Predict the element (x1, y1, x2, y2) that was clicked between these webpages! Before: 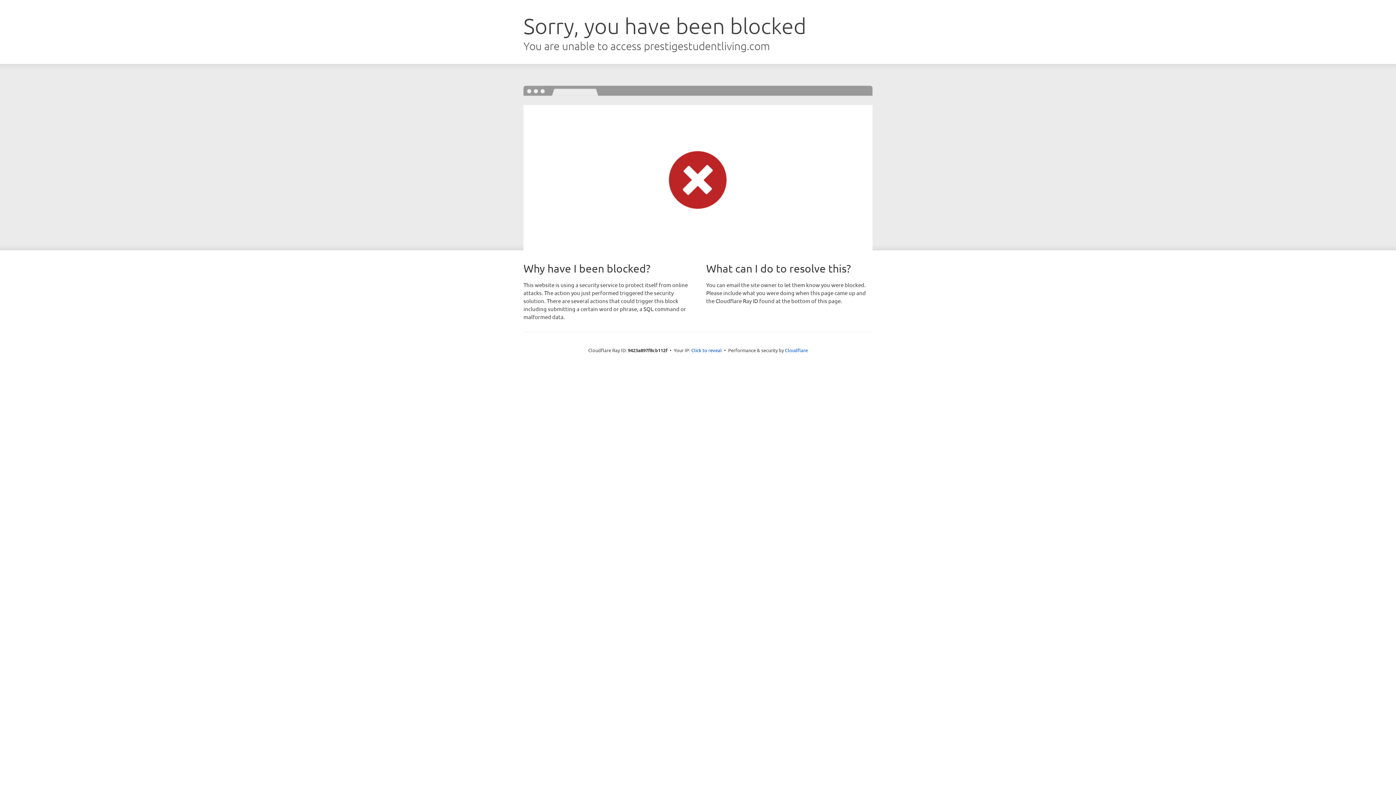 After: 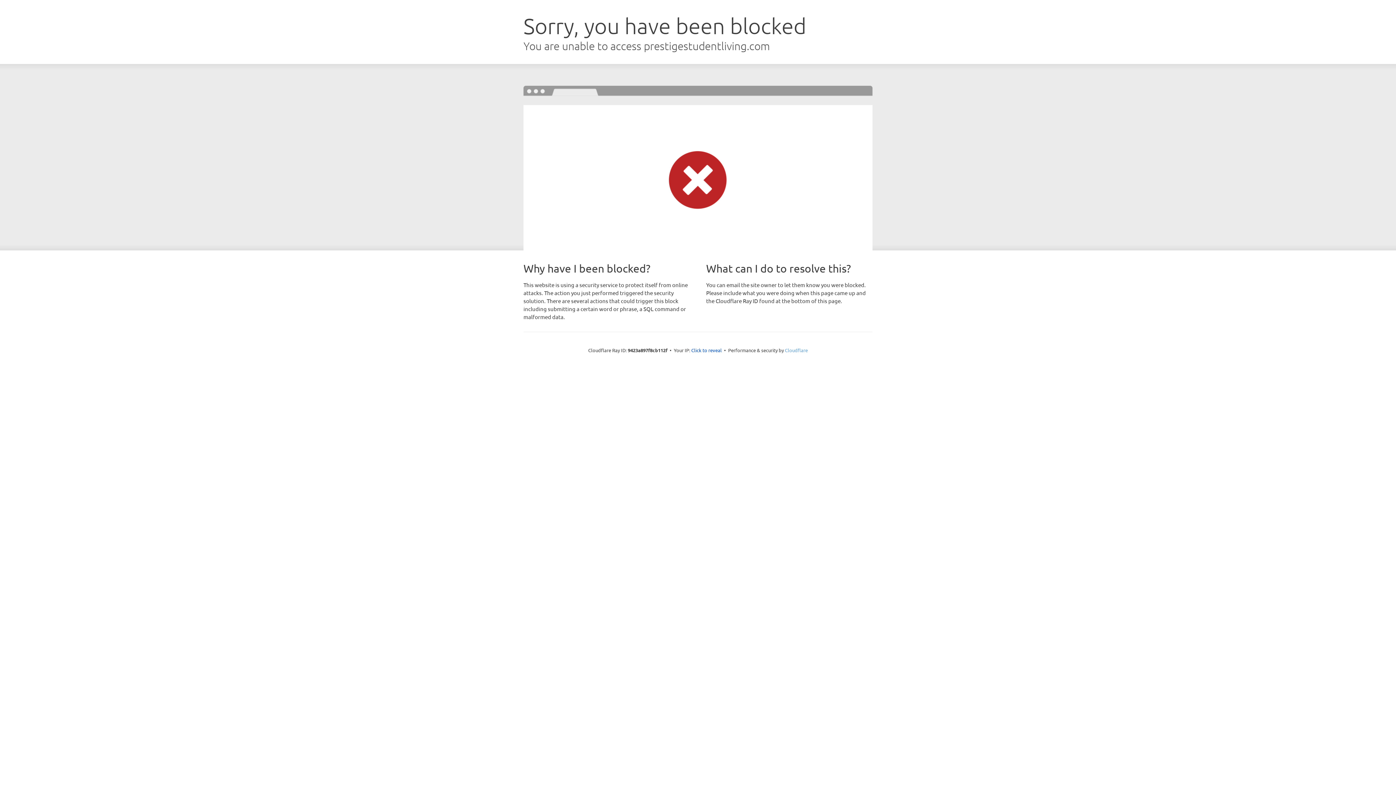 Action: bbox: (785, 347, 808, 353) label: Cloudflare